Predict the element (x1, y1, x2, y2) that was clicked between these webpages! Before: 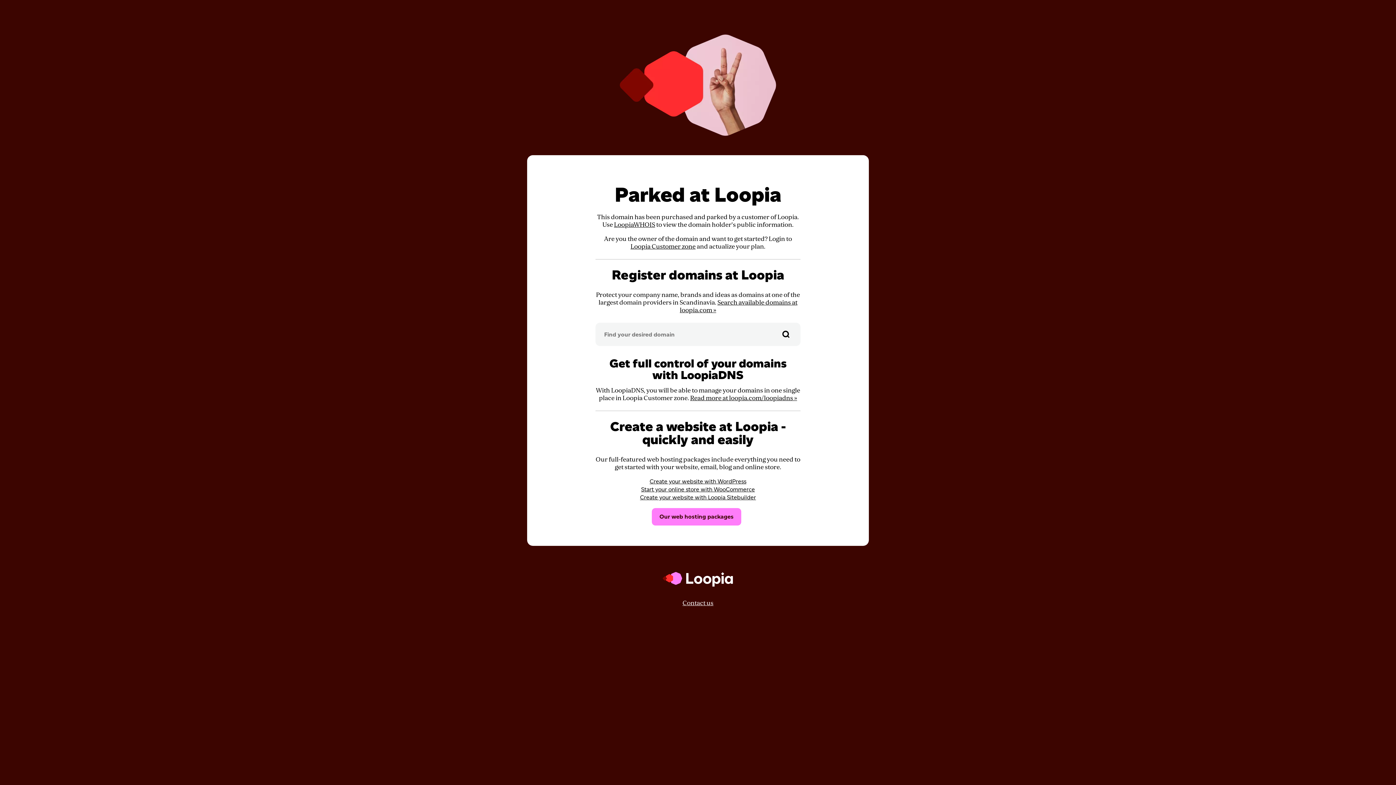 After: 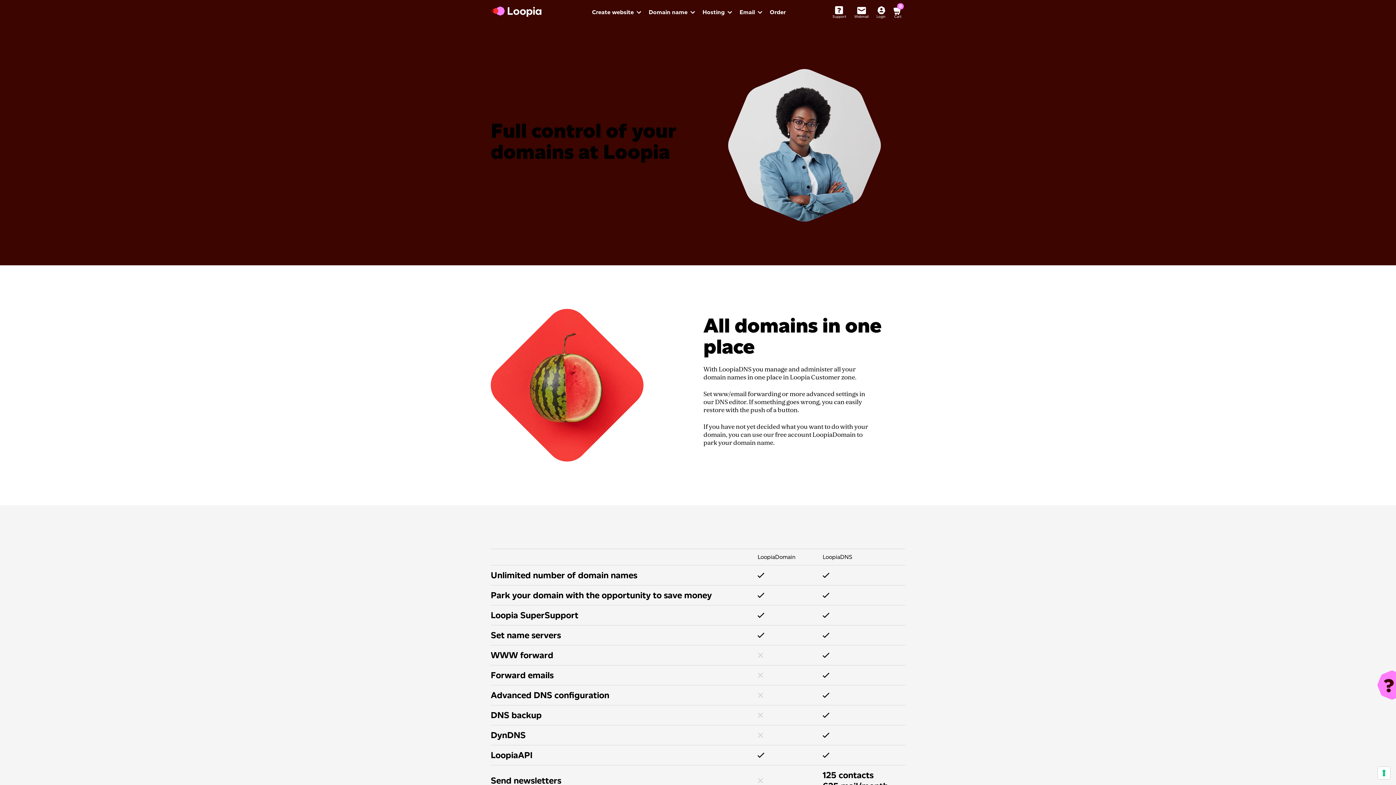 Action: bbox: (690, 394, 797, 402) label: Read more at loopia.com/loopiadns »